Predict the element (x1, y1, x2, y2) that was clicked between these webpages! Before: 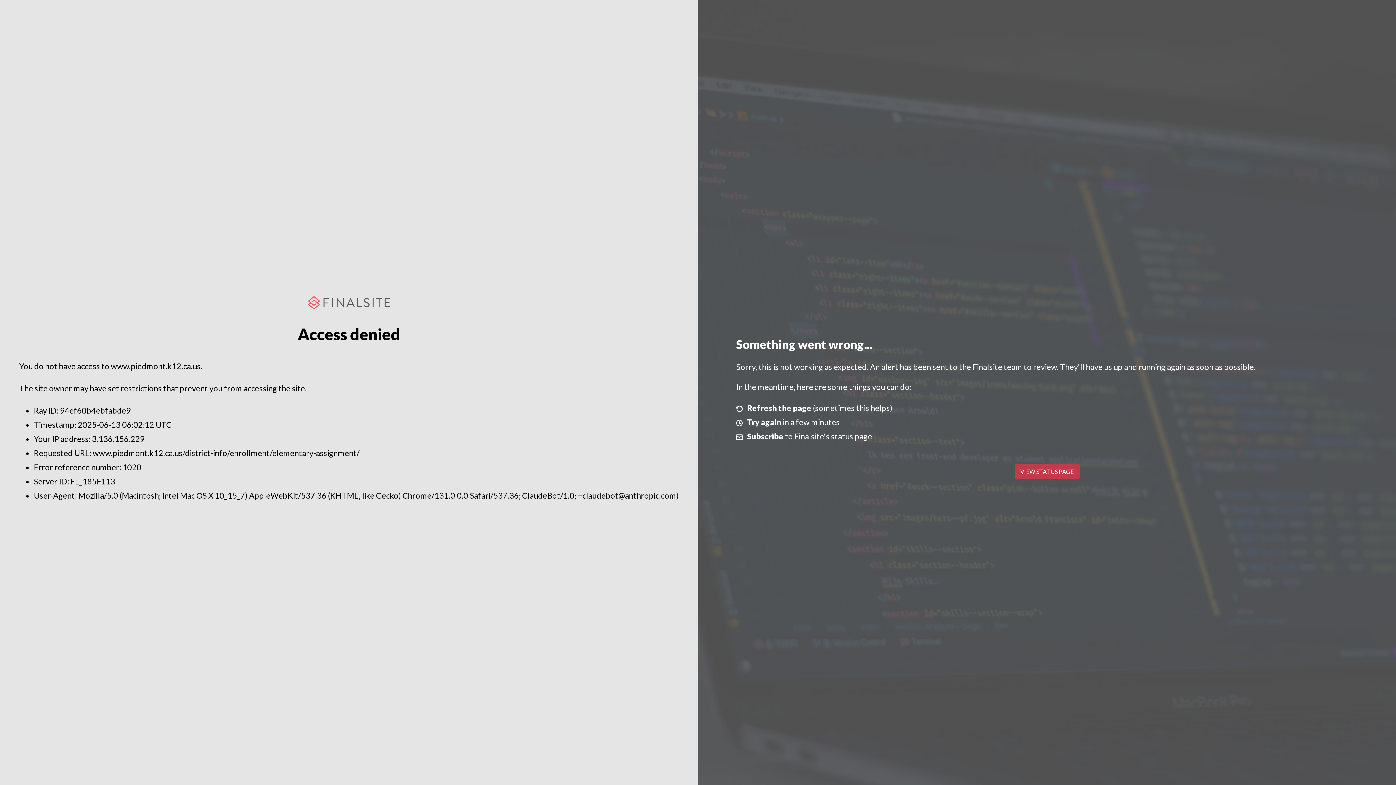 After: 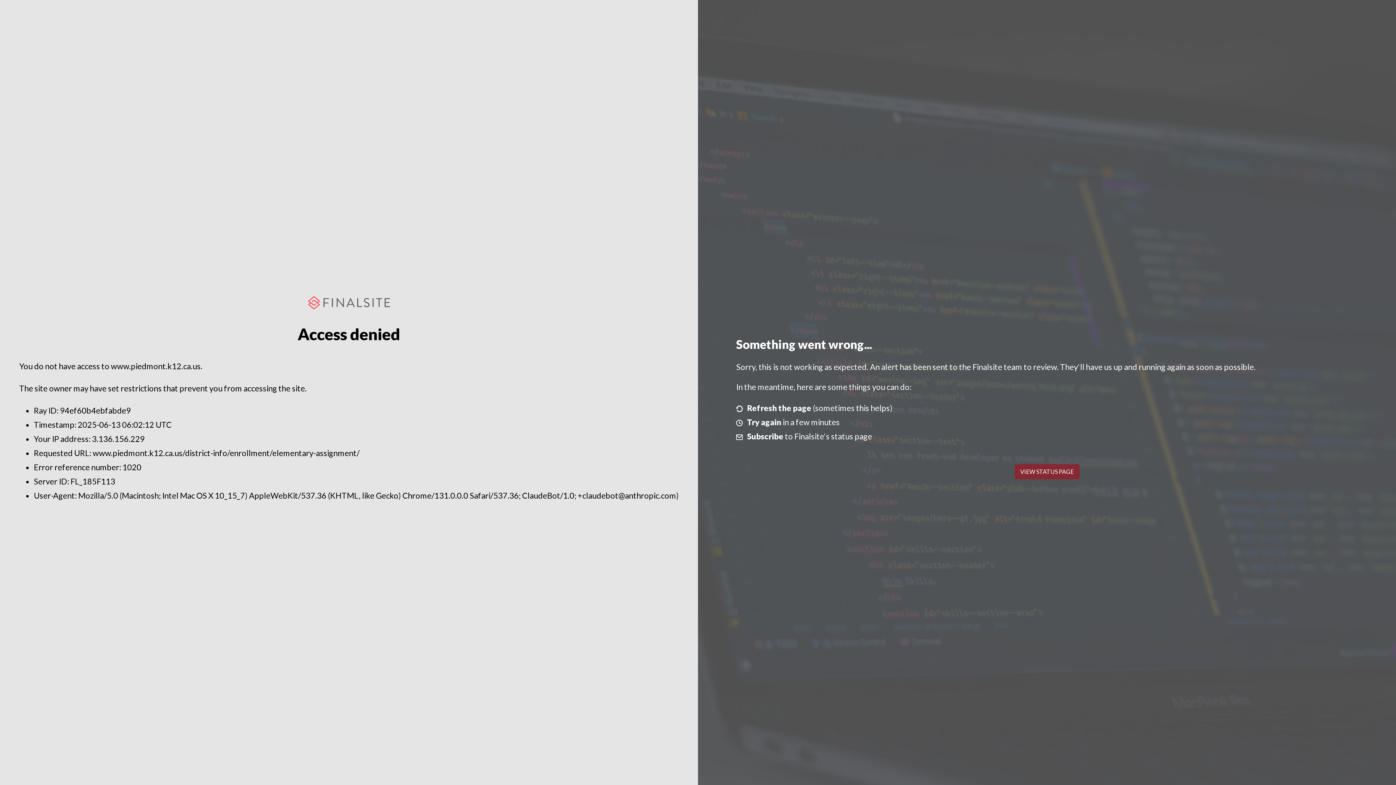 Action: label: VIEW STATUS PAGE bbox: (1014, 464, 1079, 479)